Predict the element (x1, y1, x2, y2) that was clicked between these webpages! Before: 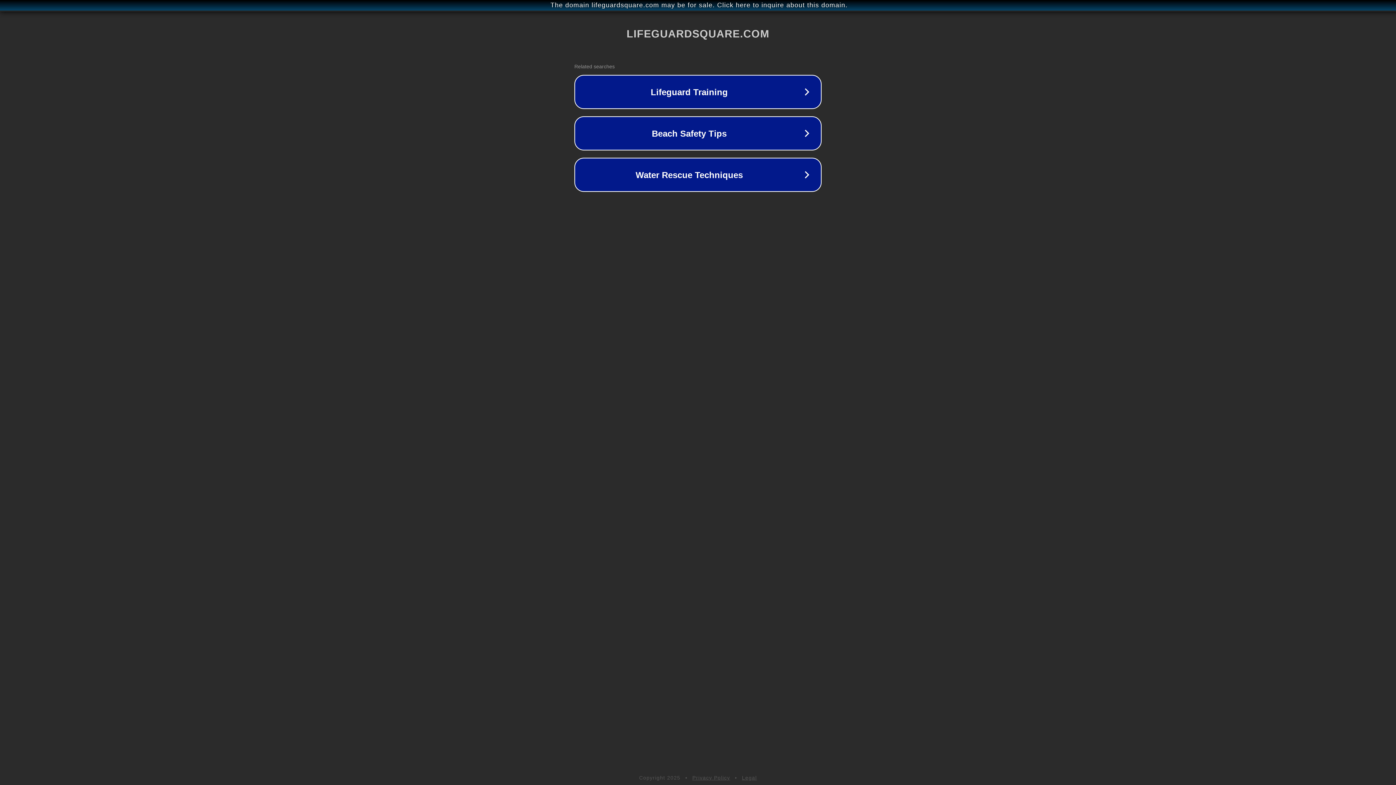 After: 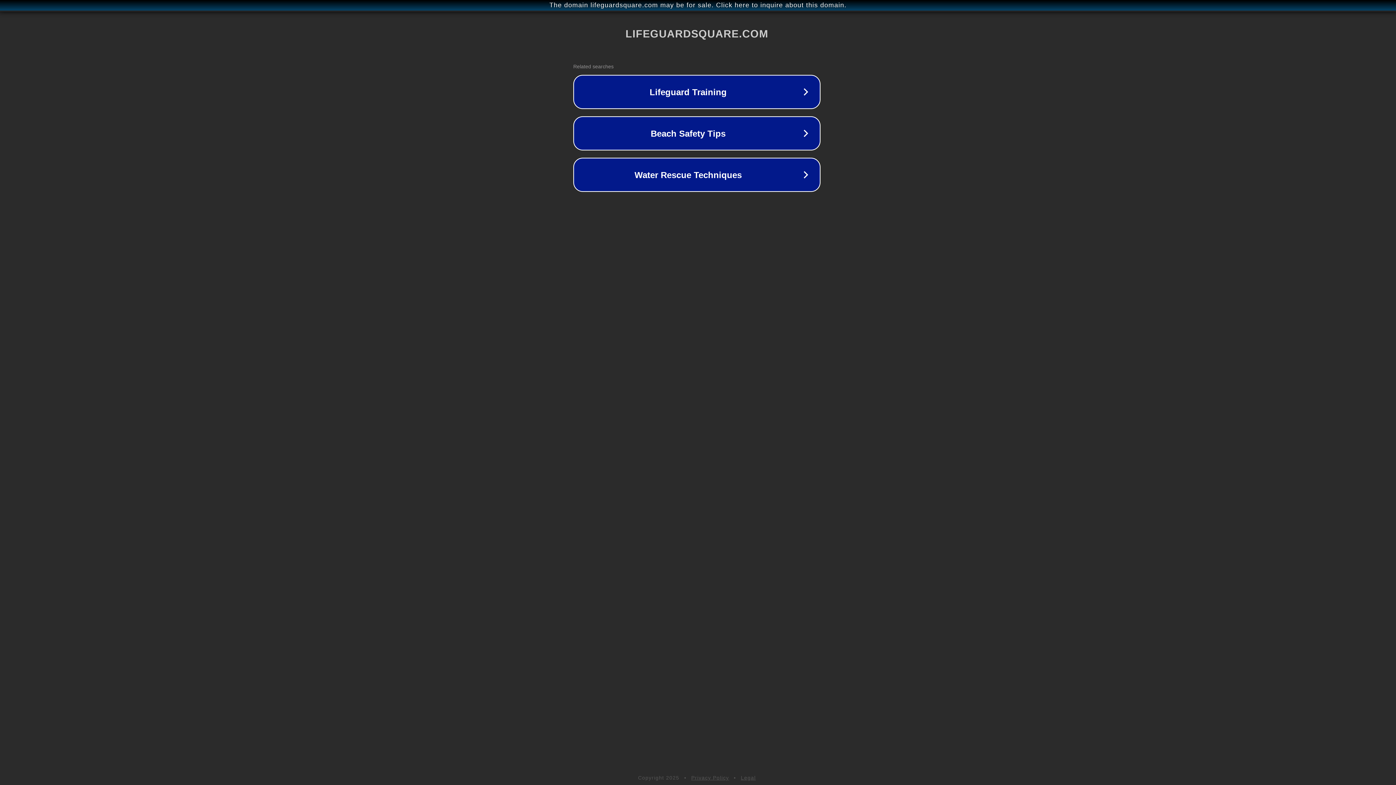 Action: label: The domain lifeguardsquare.com may be for sale. Click here to inquire about this domain. bbox: (1, 1, 1397, 9)